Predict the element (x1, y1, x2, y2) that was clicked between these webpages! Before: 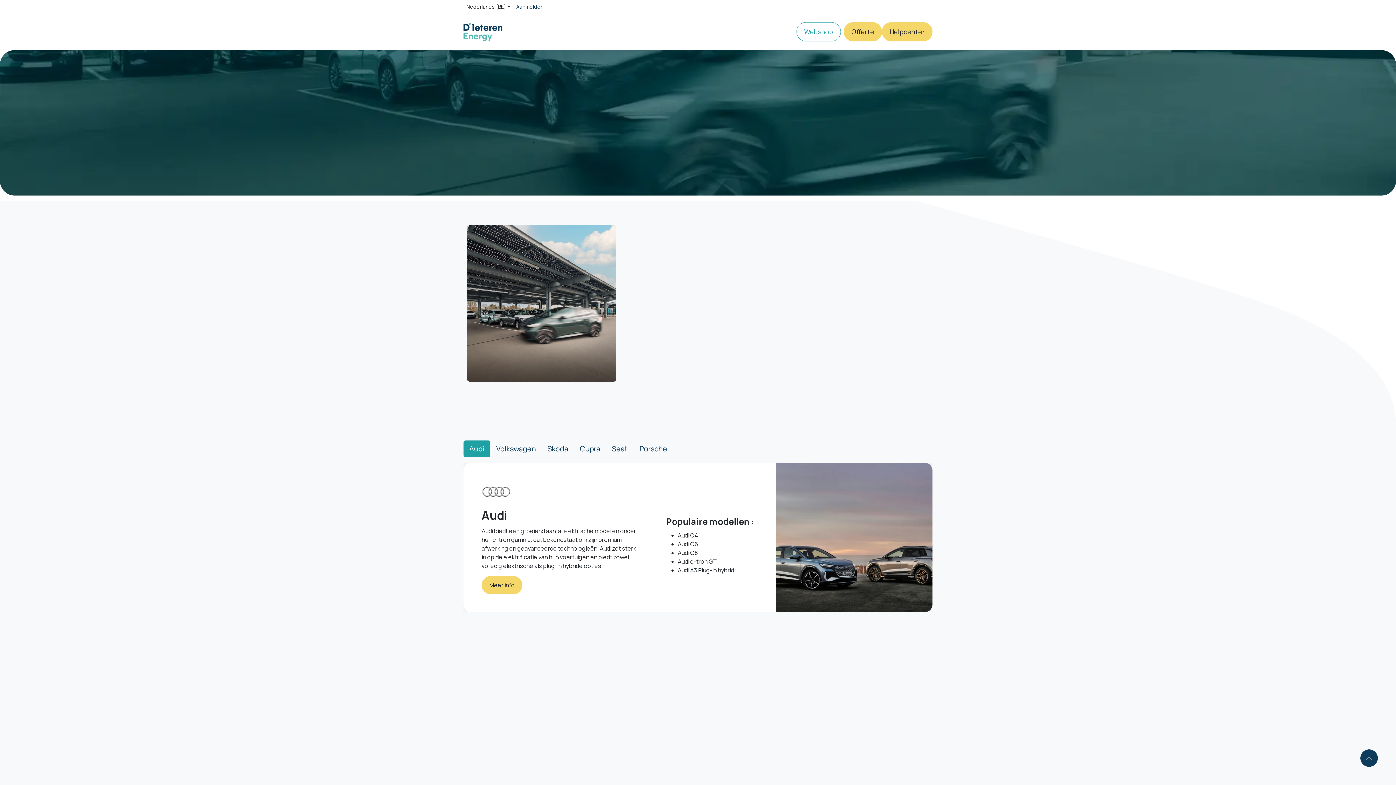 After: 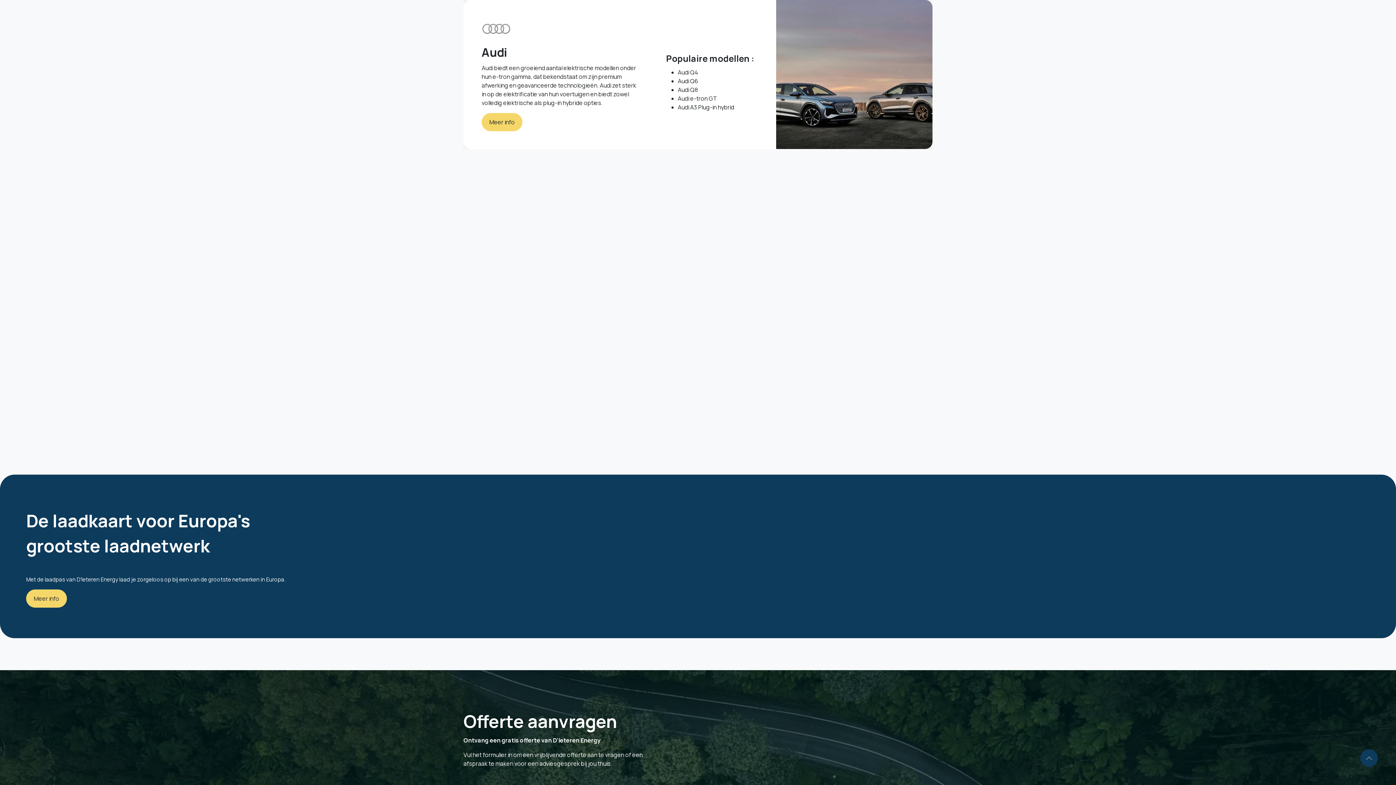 Action: label: Audi bbox: (463, 440, 490, 457)